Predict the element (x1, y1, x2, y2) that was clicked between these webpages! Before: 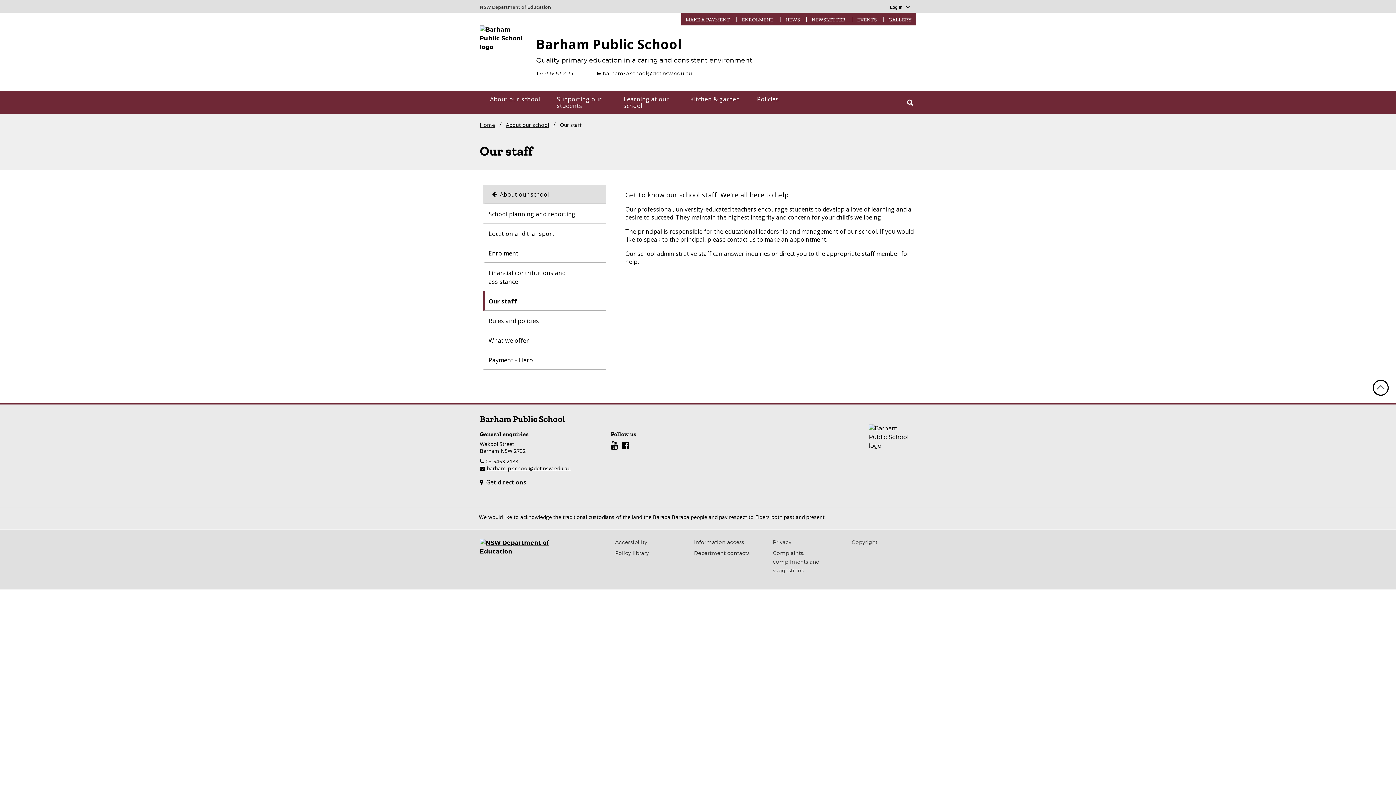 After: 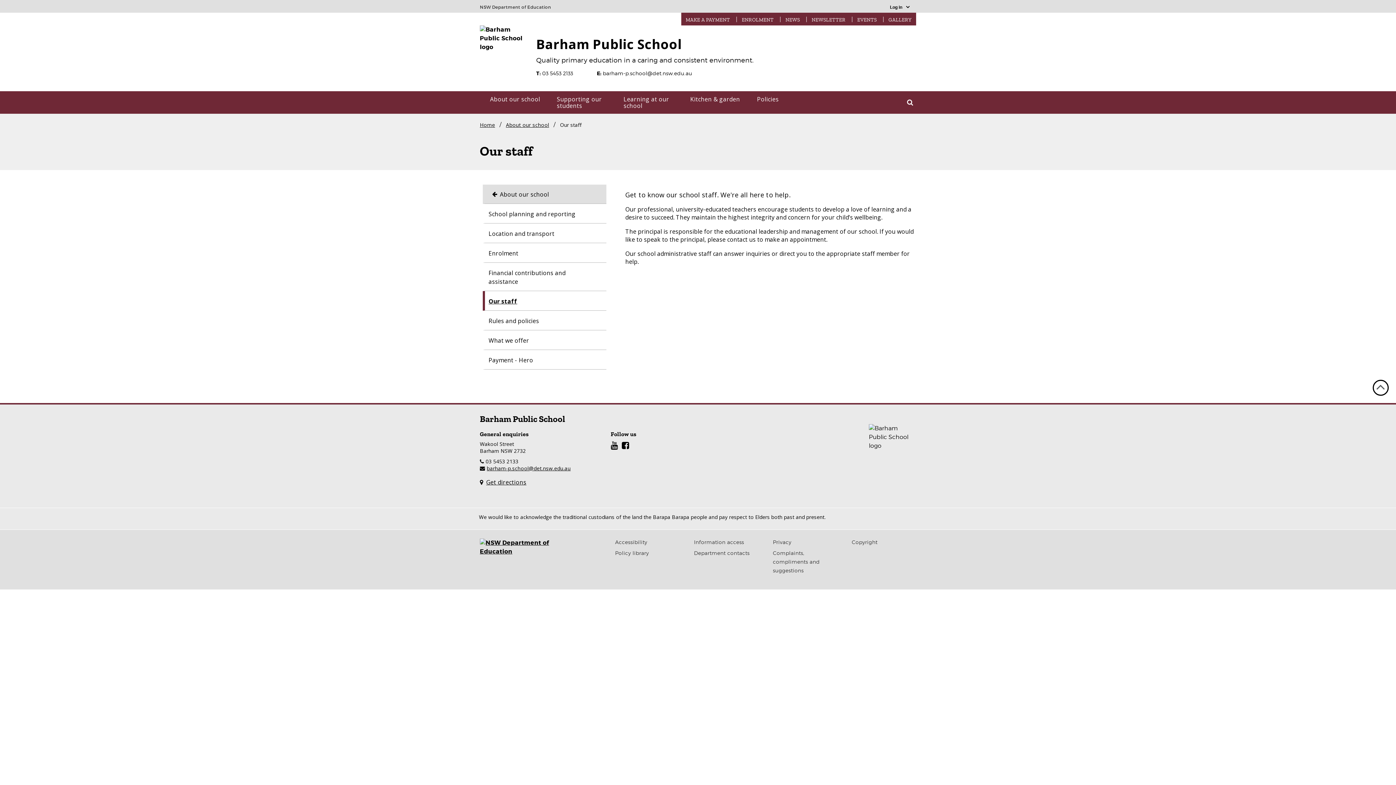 Action: label: Our staff bbox: (485, 291, 595, 310)